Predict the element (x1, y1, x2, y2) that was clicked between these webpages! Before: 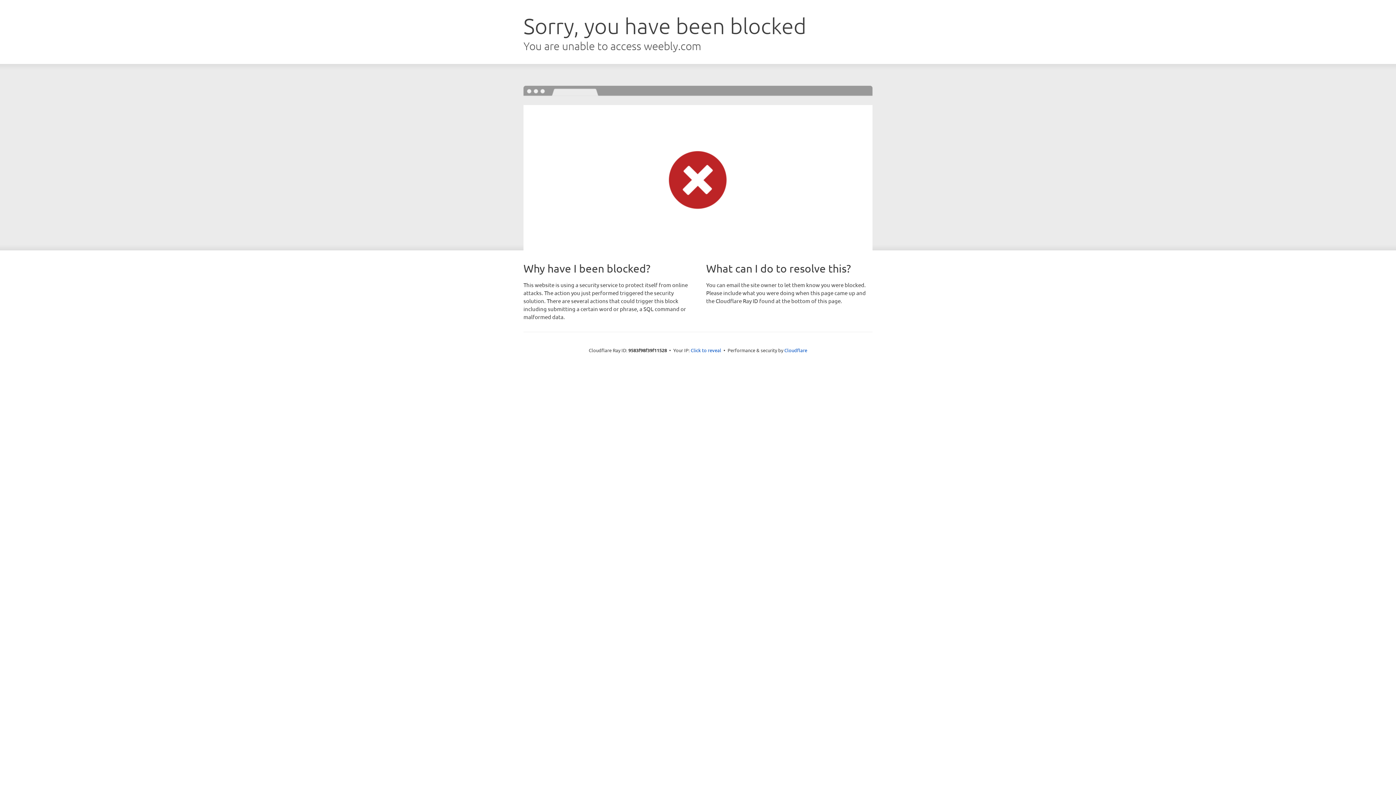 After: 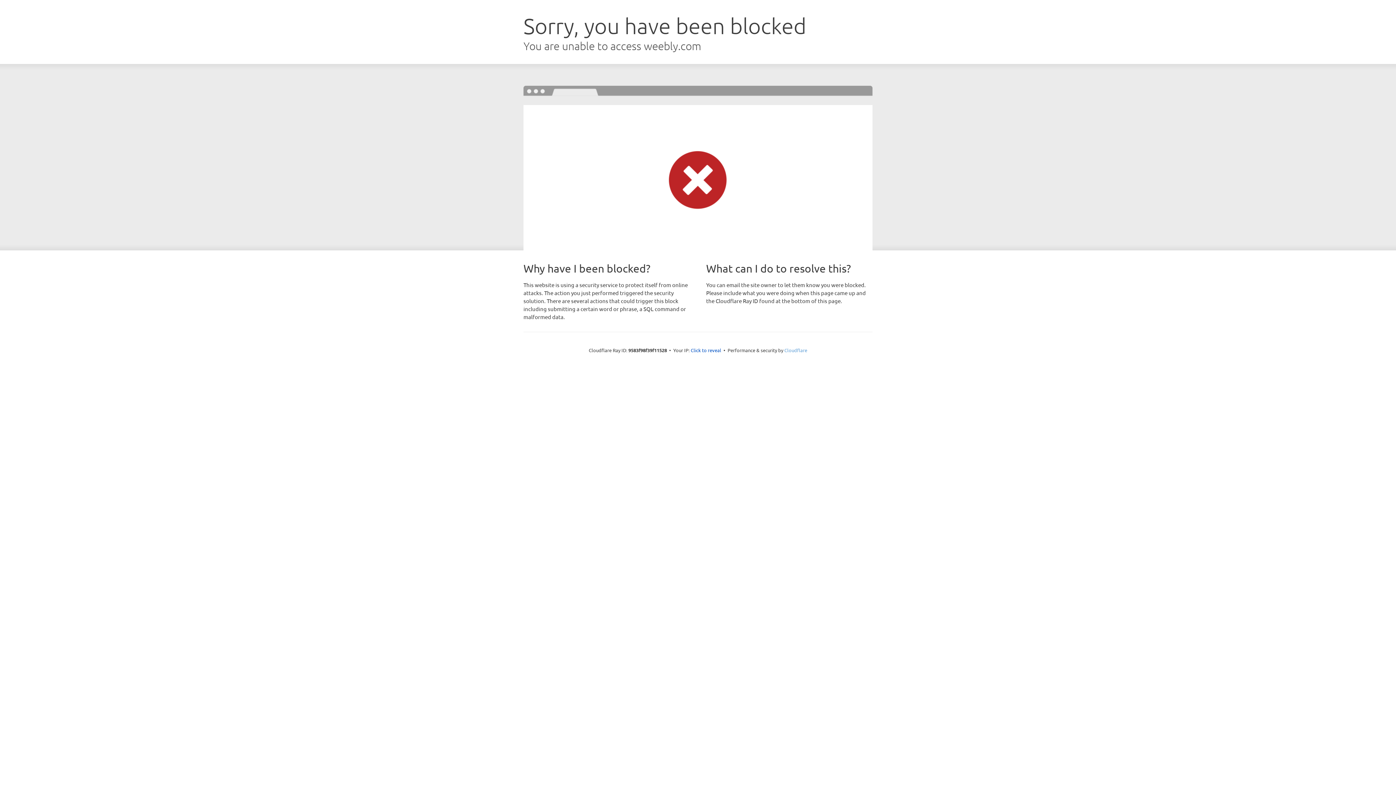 Action: label: Cloudflare bbox: (784, 347, 807, 353)